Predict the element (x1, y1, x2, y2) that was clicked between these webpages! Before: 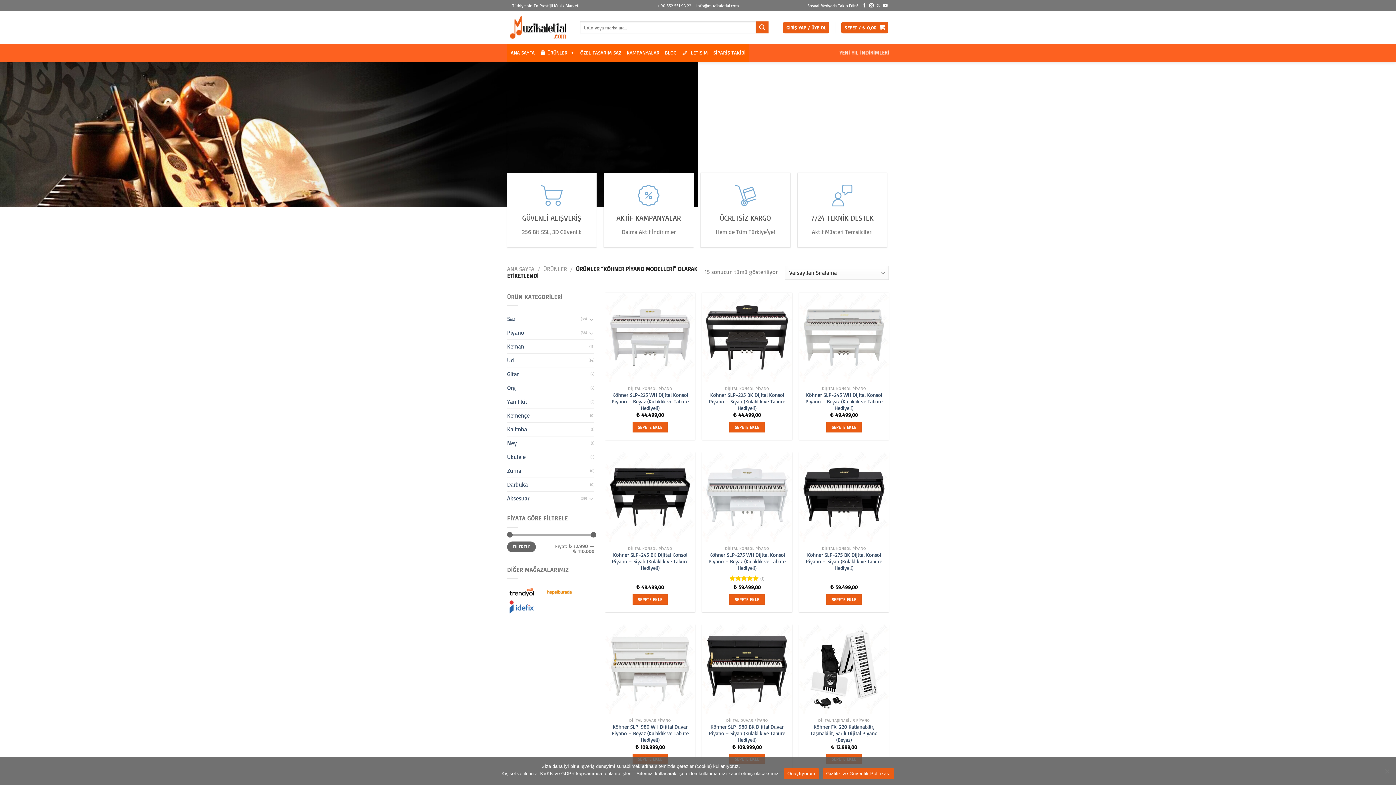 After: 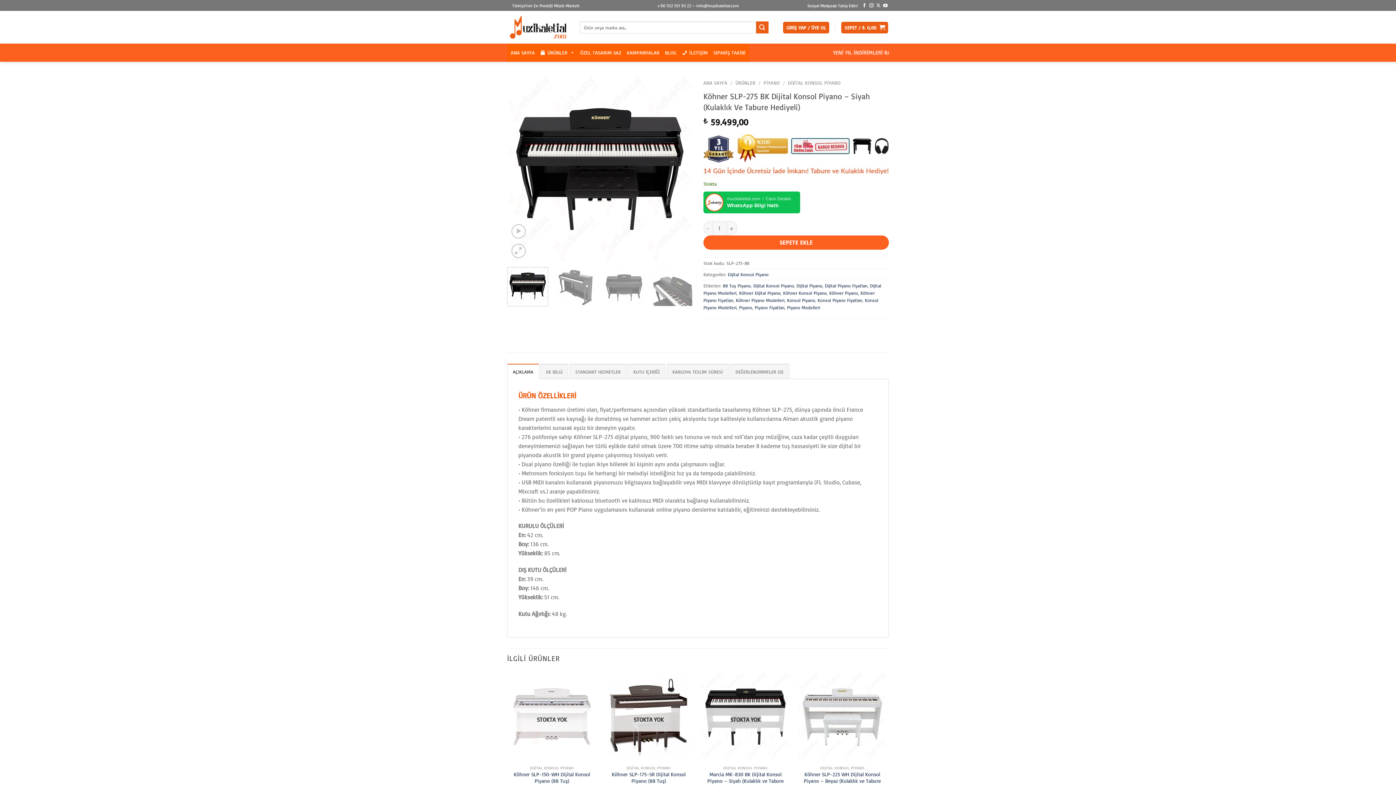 Action: label: Köhner SLP-275 BK Dijital Konsol Piyano - Siyah (Kulaklık ve Tabure Hediyeli) bbox: (799, 452, 889, 542)